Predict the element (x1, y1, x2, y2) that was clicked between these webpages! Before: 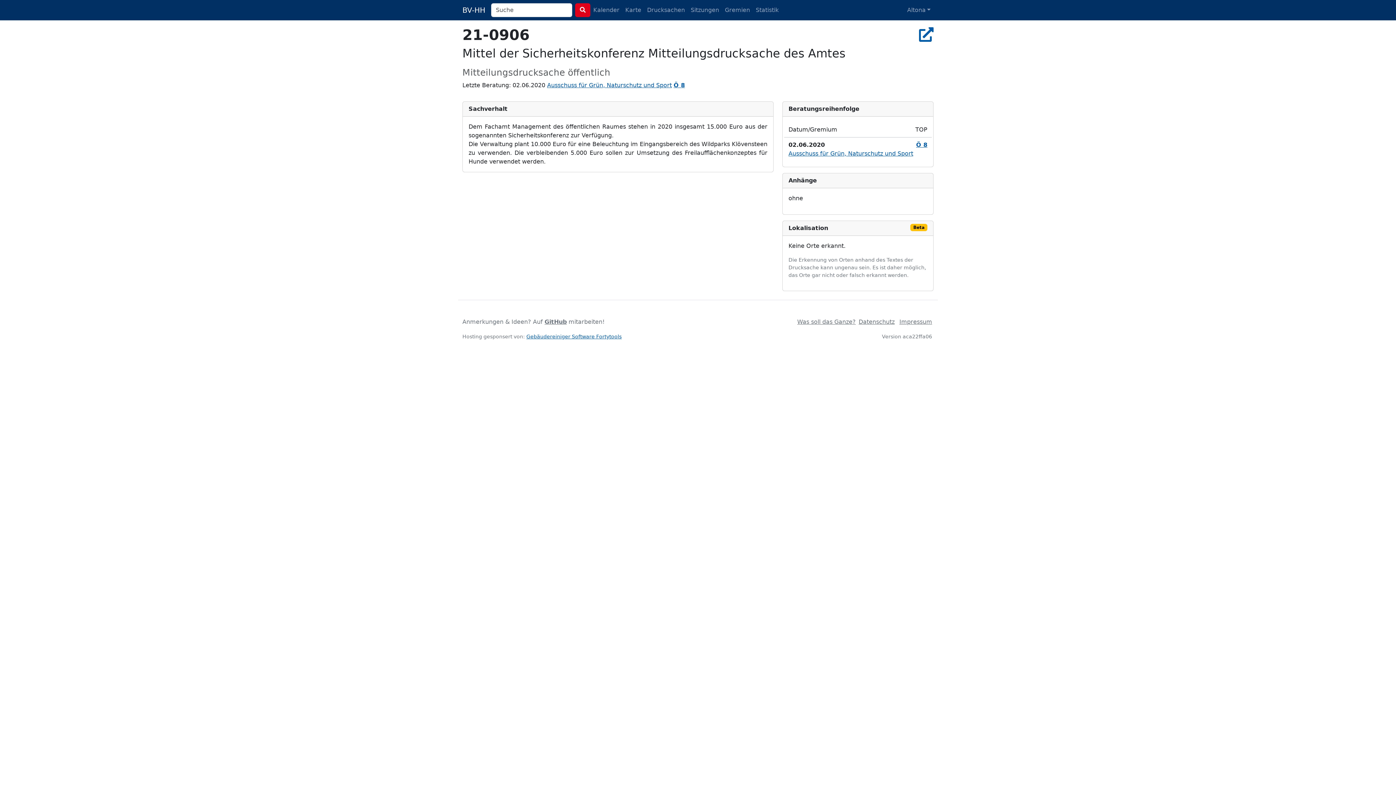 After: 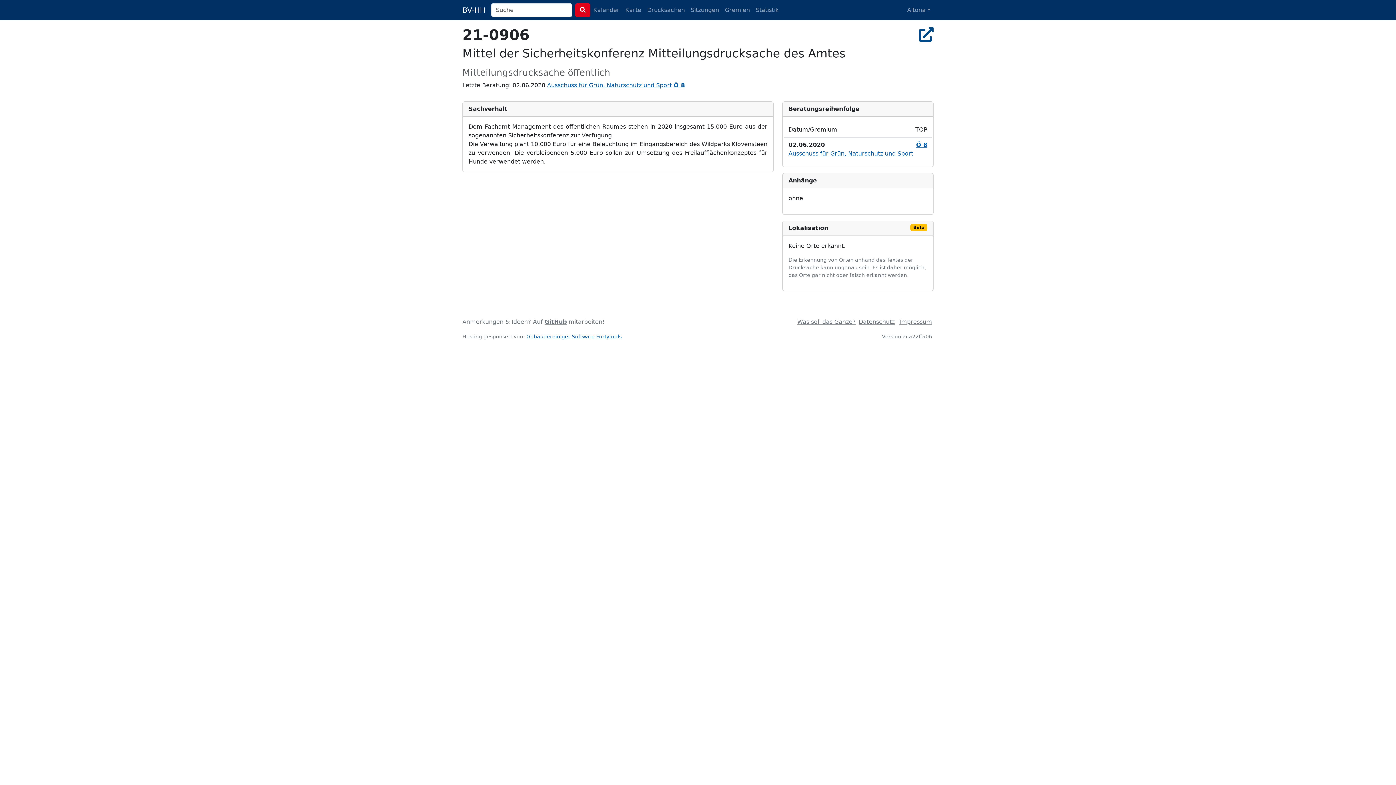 Action: bbox: (919, 26, 933, 43)